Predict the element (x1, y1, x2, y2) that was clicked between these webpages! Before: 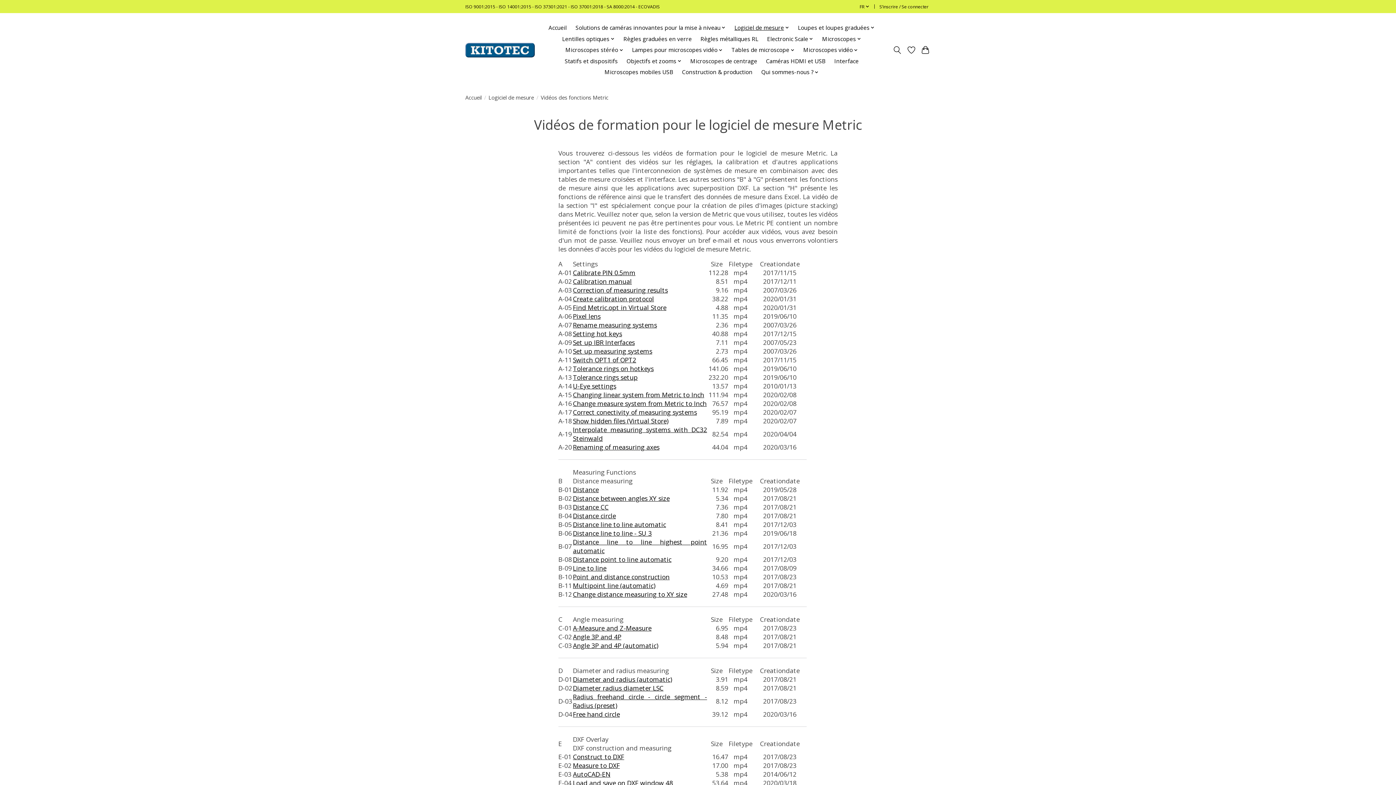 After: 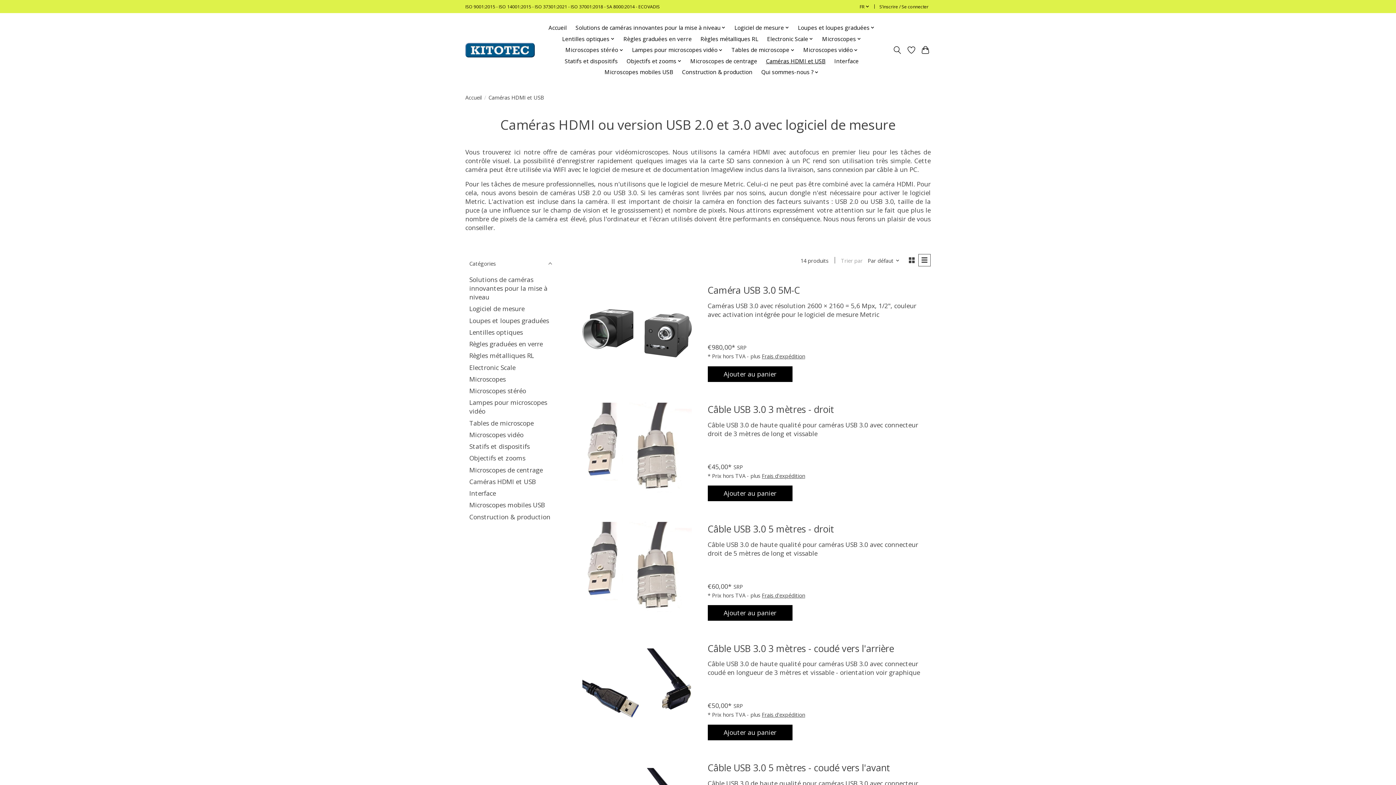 Action: bbox: (763, 55, 828, 66) label: Caméras HDMI et USB